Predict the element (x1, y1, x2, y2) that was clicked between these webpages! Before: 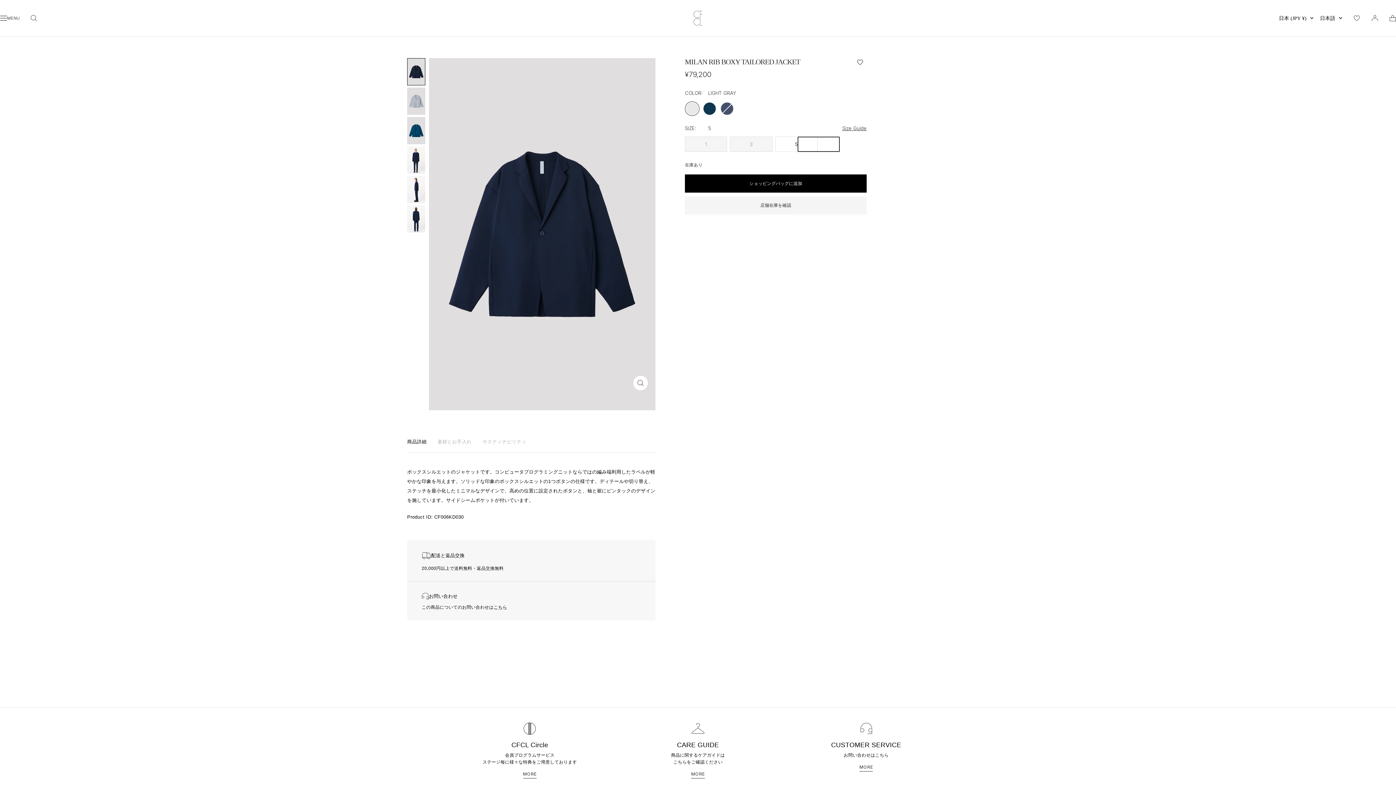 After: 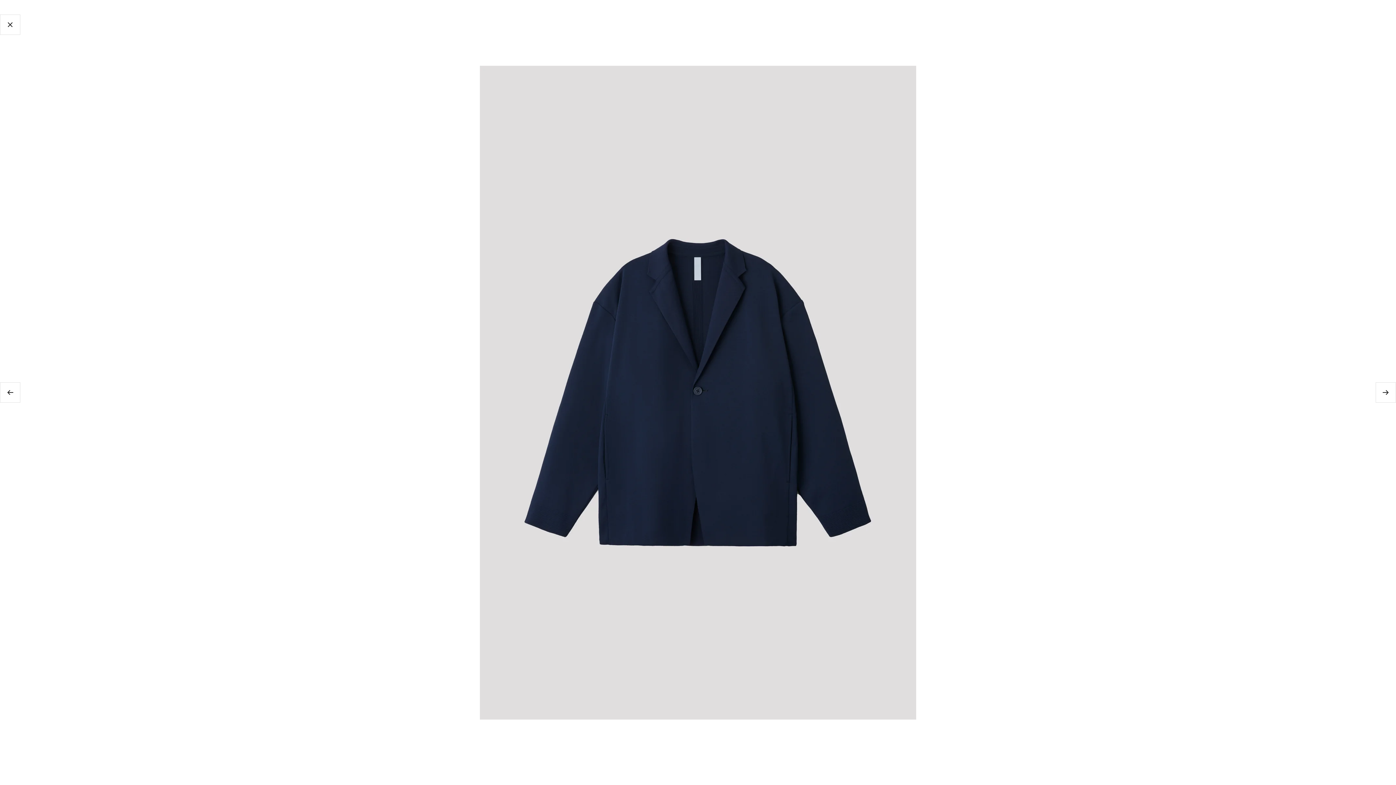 Action: bbox: (633, 375, 648, 390) label: ズームイン